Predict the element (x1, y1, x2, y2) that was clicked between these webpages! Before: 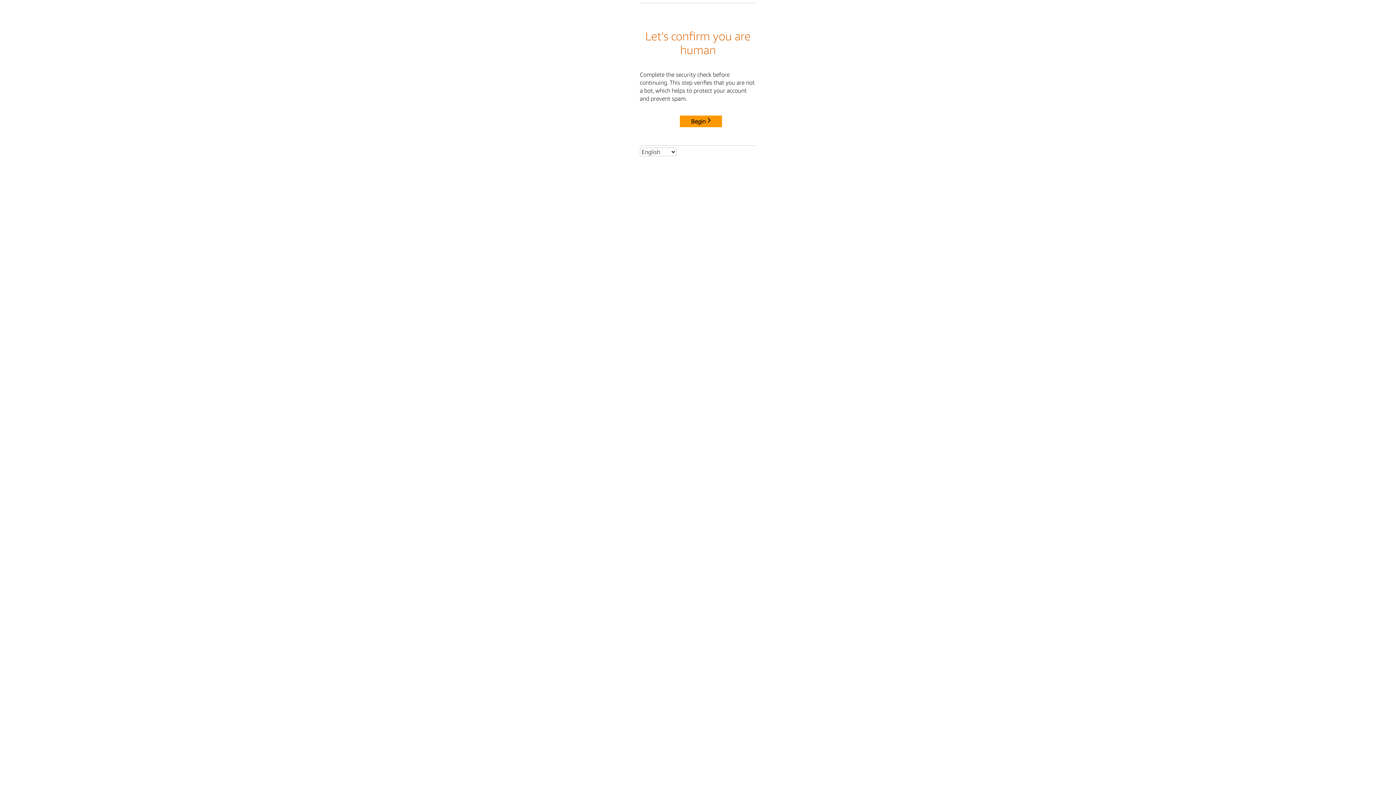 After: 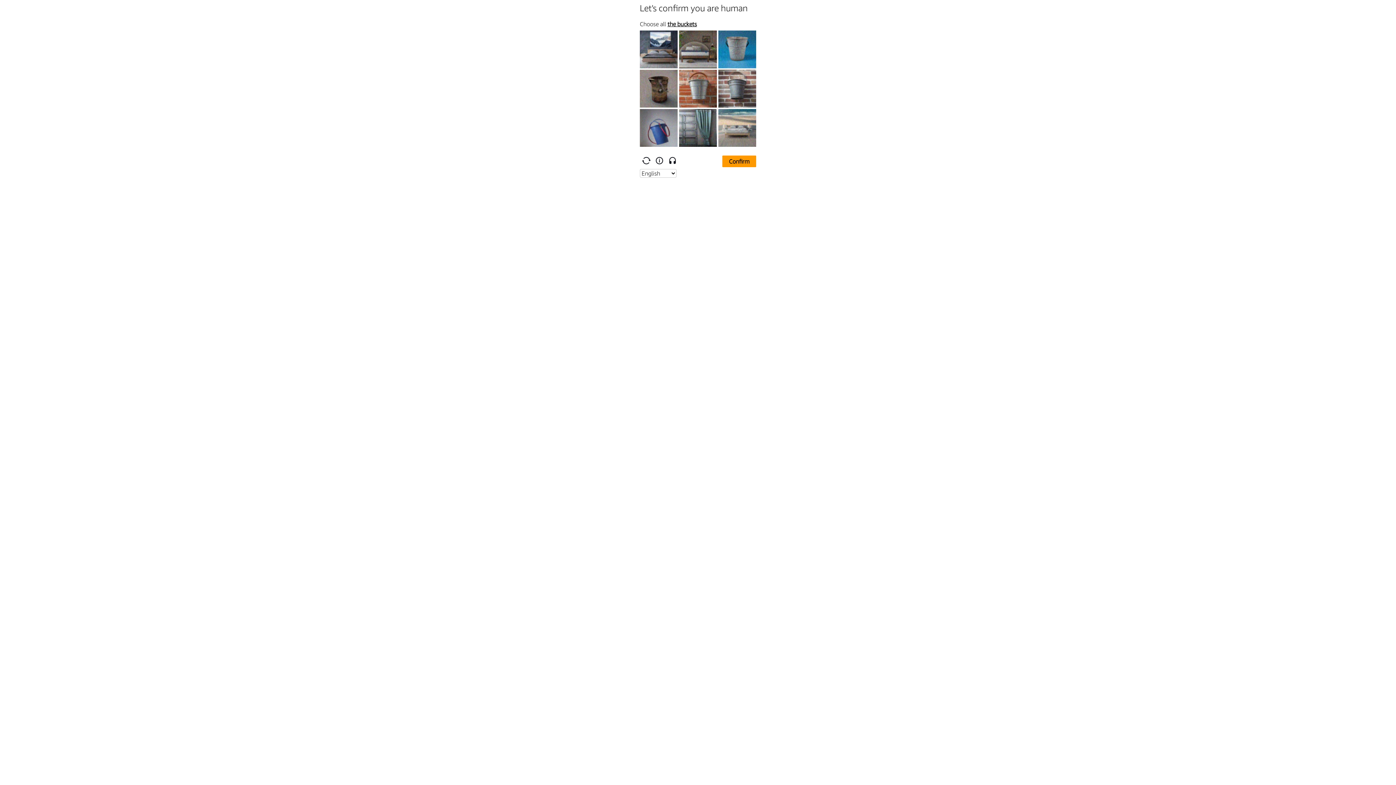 Action: label: Begin bbox: (680, 115, 722, 127)